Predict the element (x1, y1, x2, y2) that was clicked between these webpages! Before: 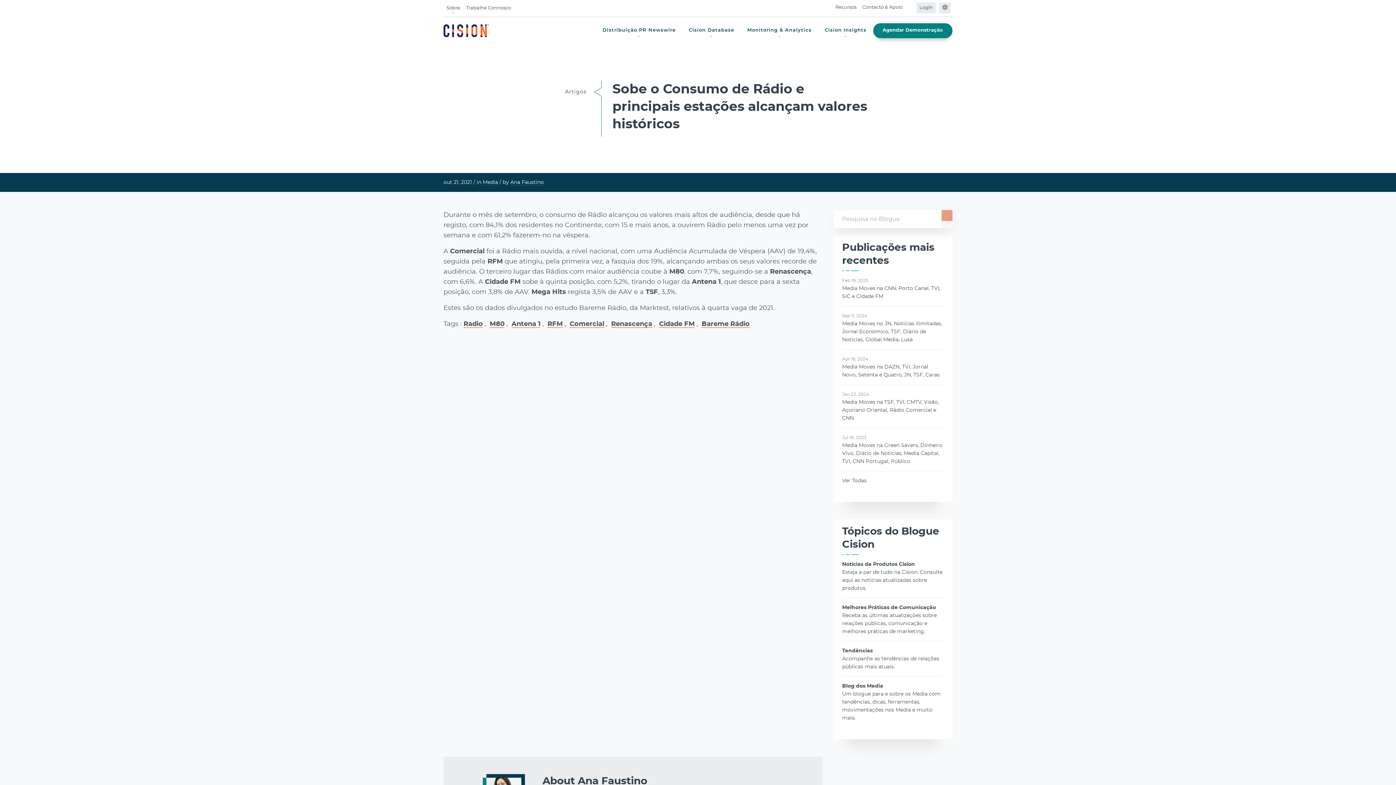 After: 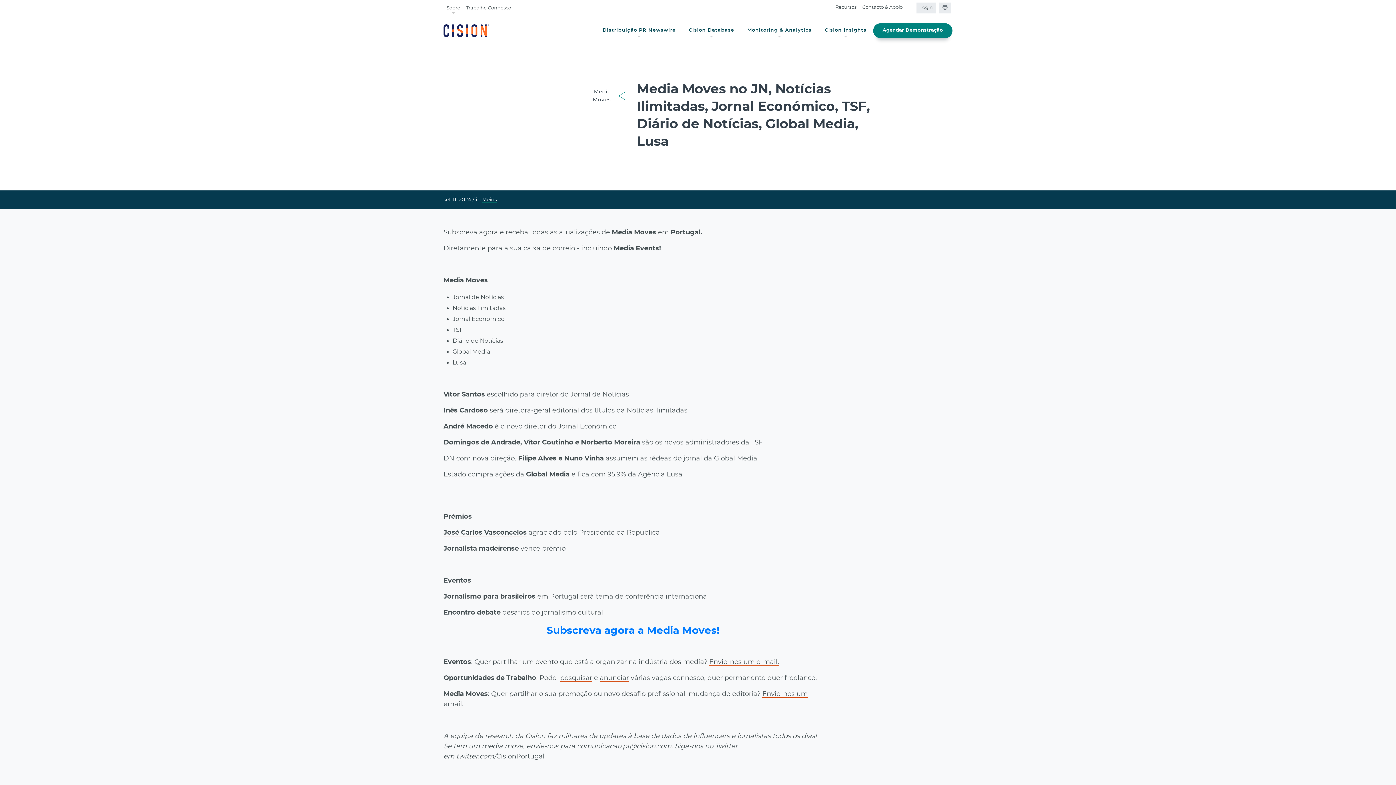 Action: bbox: (842, 321, 942, 342) label: Media Moves no JN, Notícias Ilimitadas, Jornal Económico, TSF, Diário de Notícias, Global Media, Lusa